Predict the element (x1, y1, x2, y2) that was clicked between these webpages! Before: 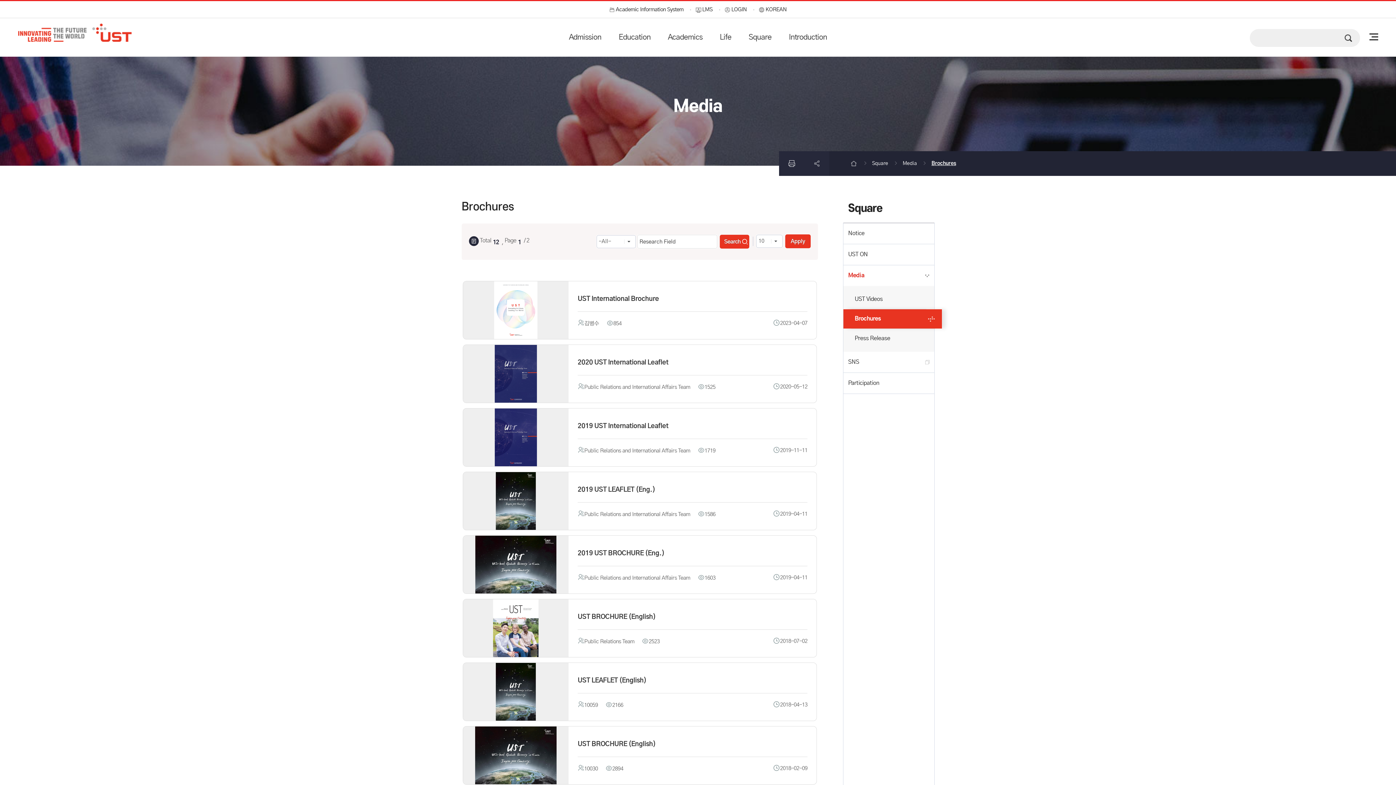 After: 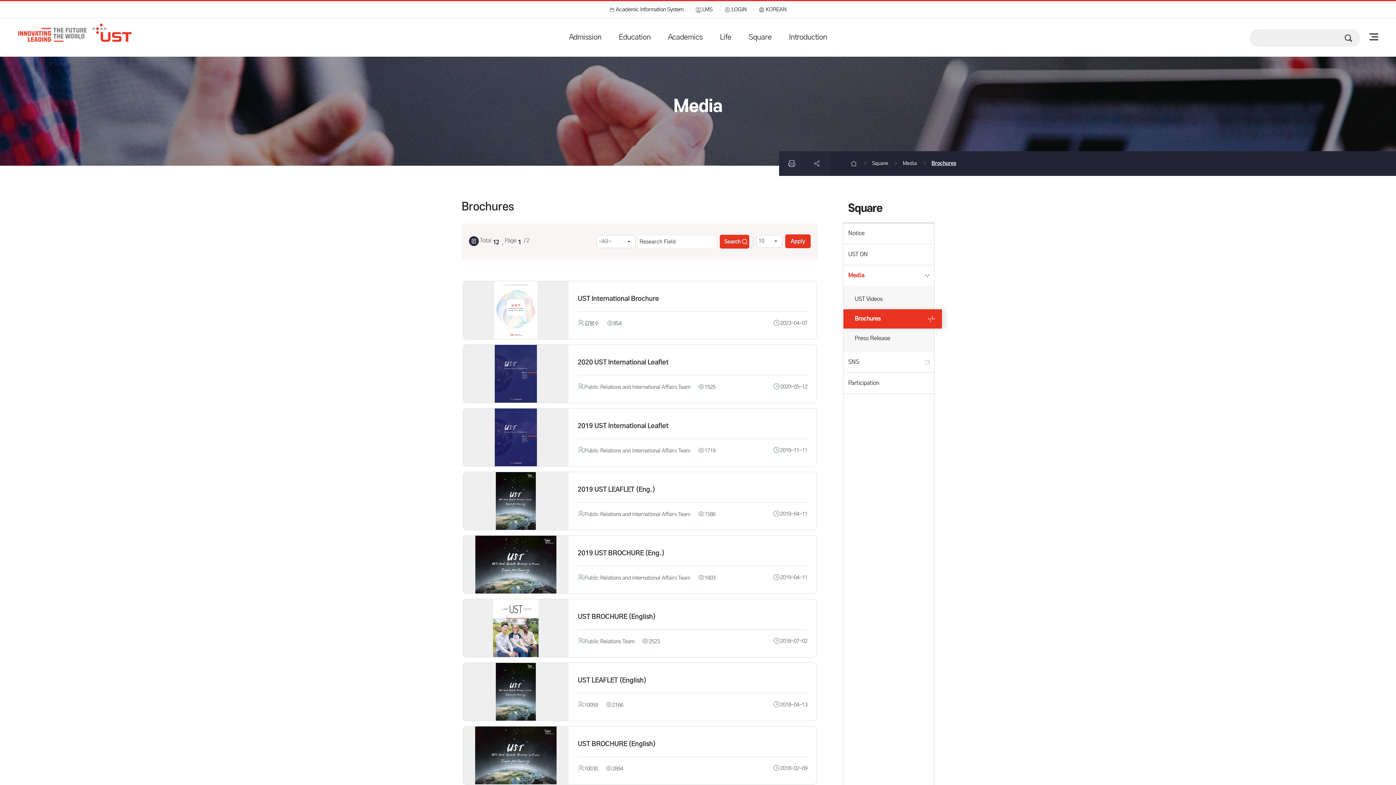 Action: label: SNS bbox: (843, 352, 934, 373)